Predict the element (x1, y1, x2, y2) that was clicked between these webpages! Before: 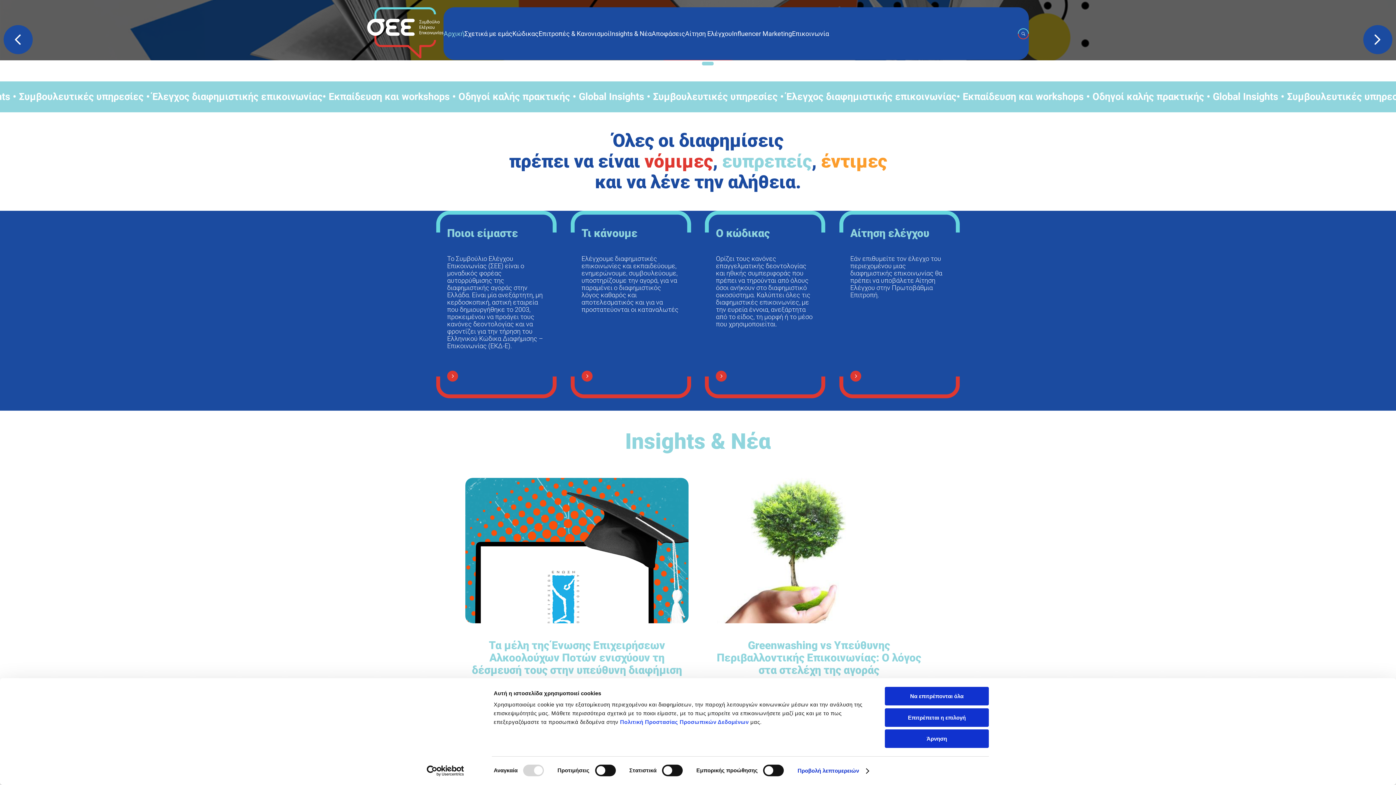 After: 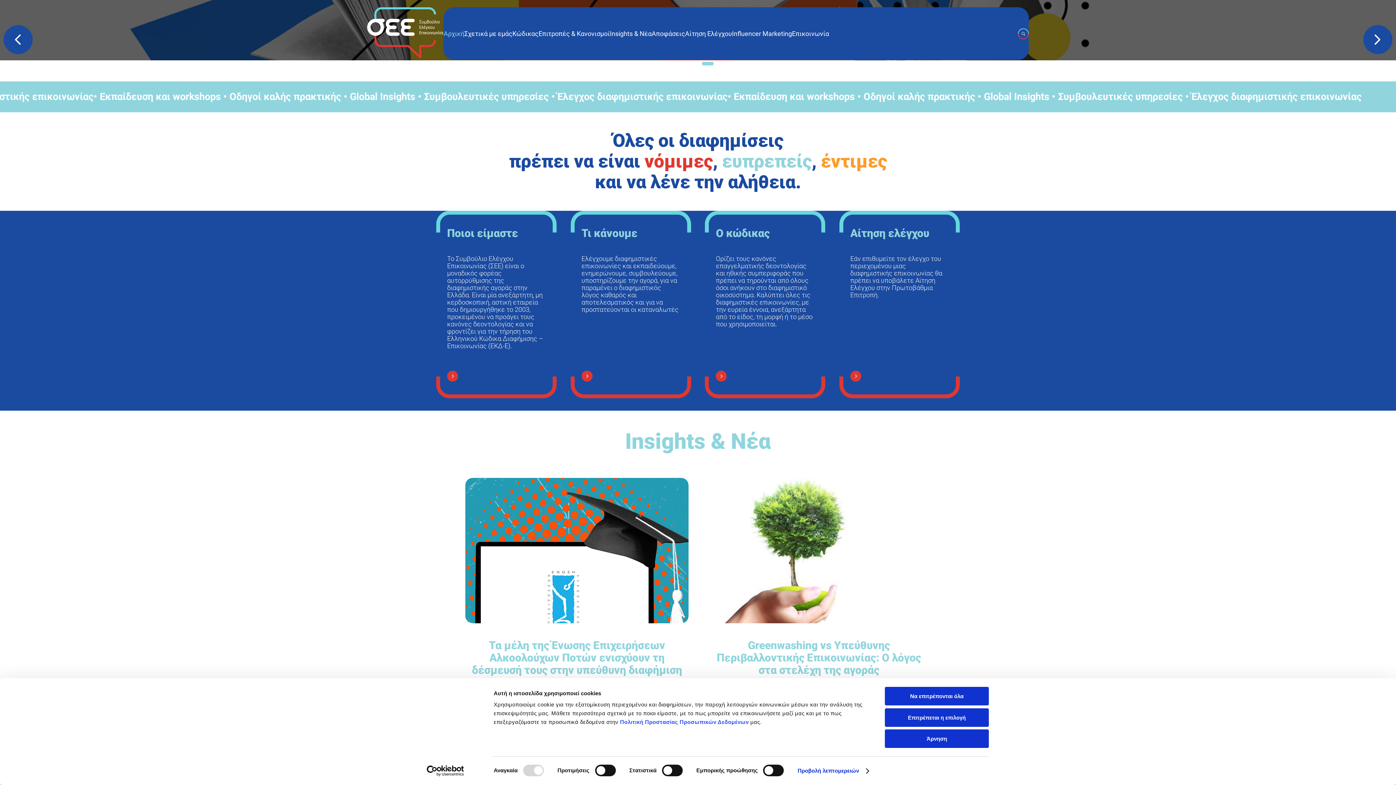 Action: bbox: (443, 30, 464, 37) label: Αρχική